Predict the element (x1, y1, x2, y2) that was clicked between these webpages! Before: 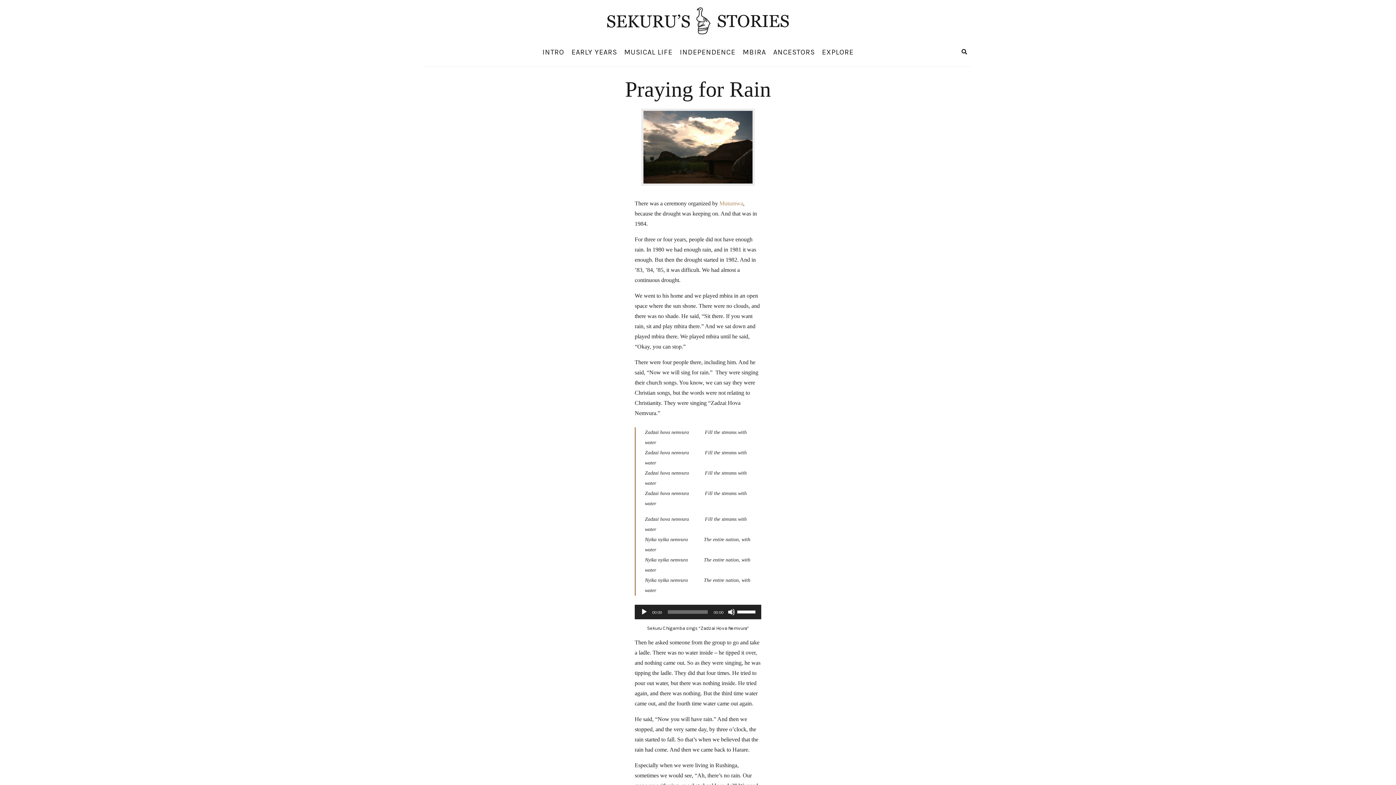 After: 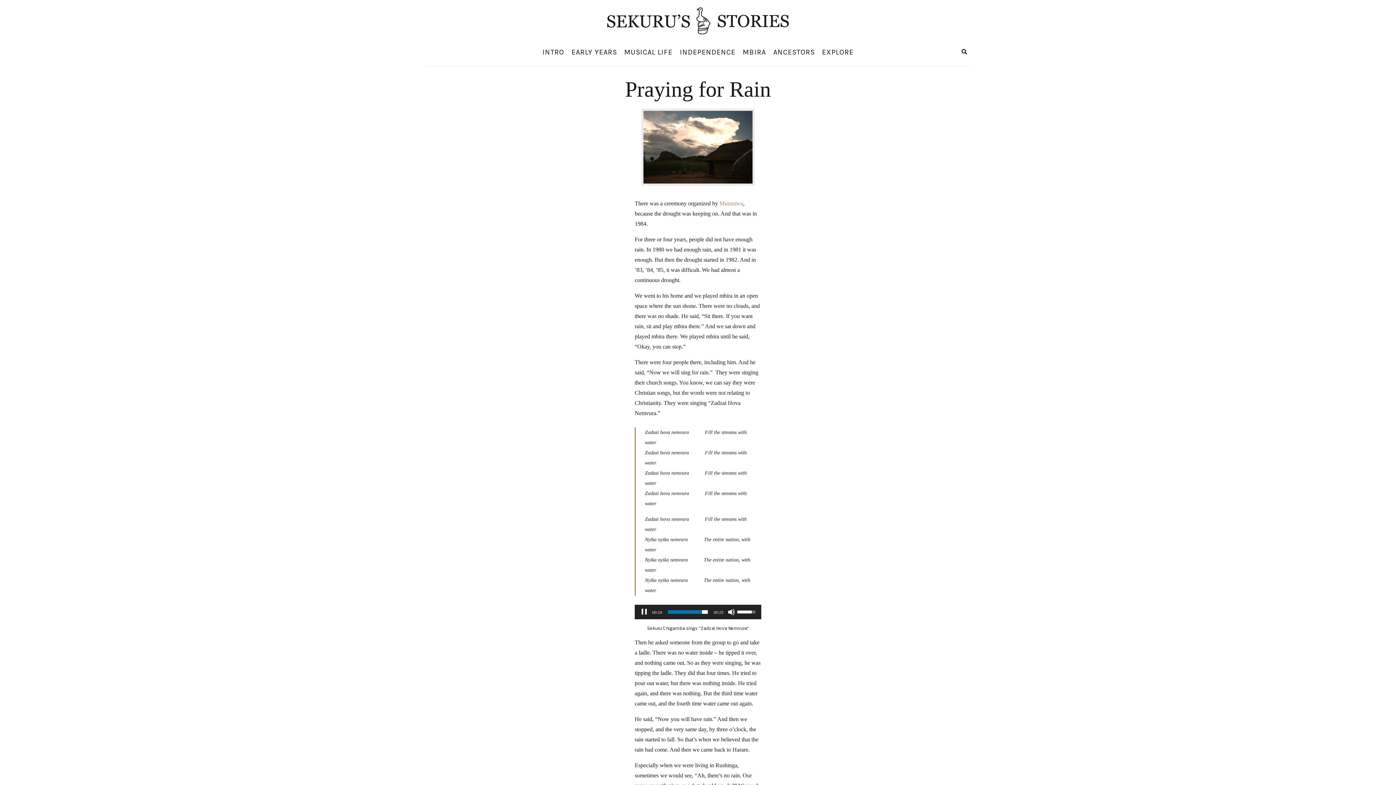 Action: label: Play bbox: (640, 608, 648, 616)